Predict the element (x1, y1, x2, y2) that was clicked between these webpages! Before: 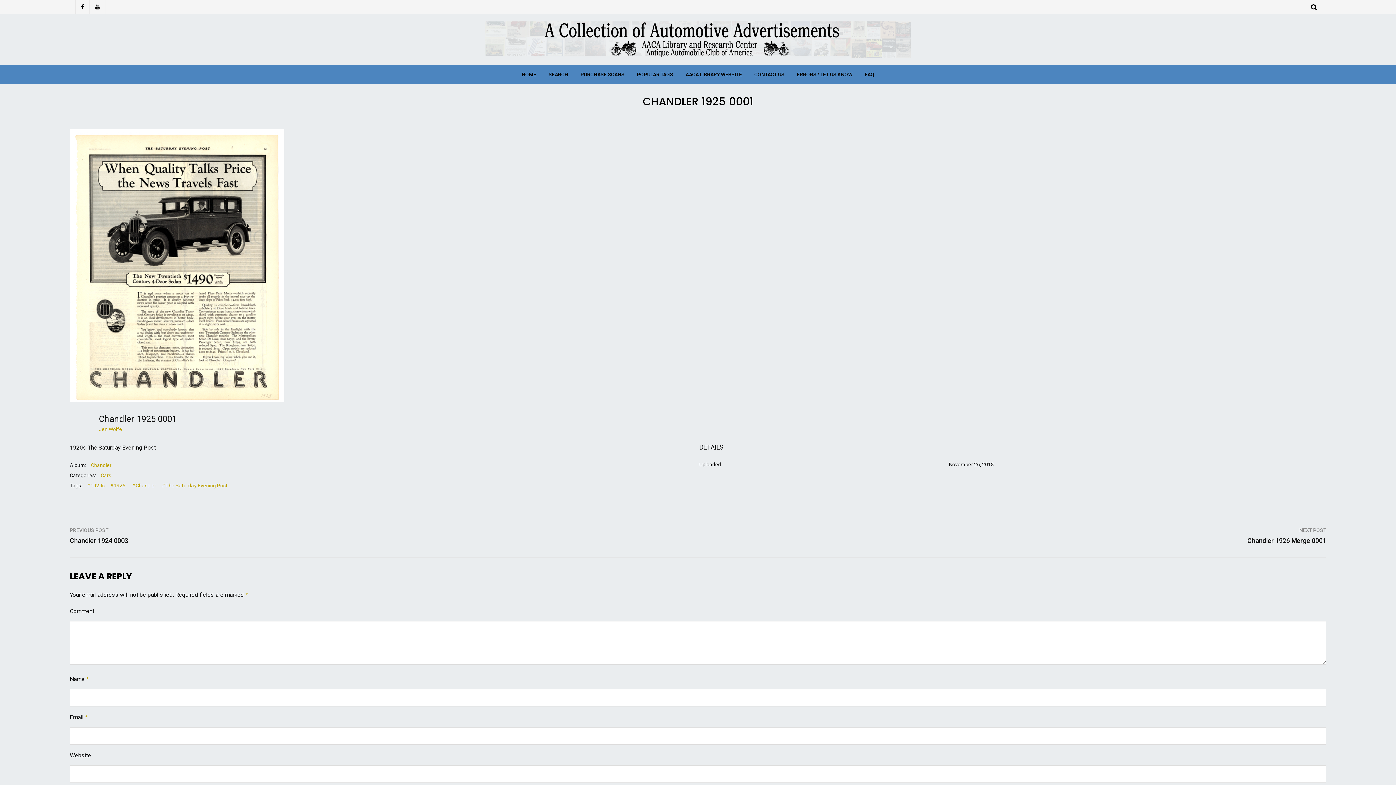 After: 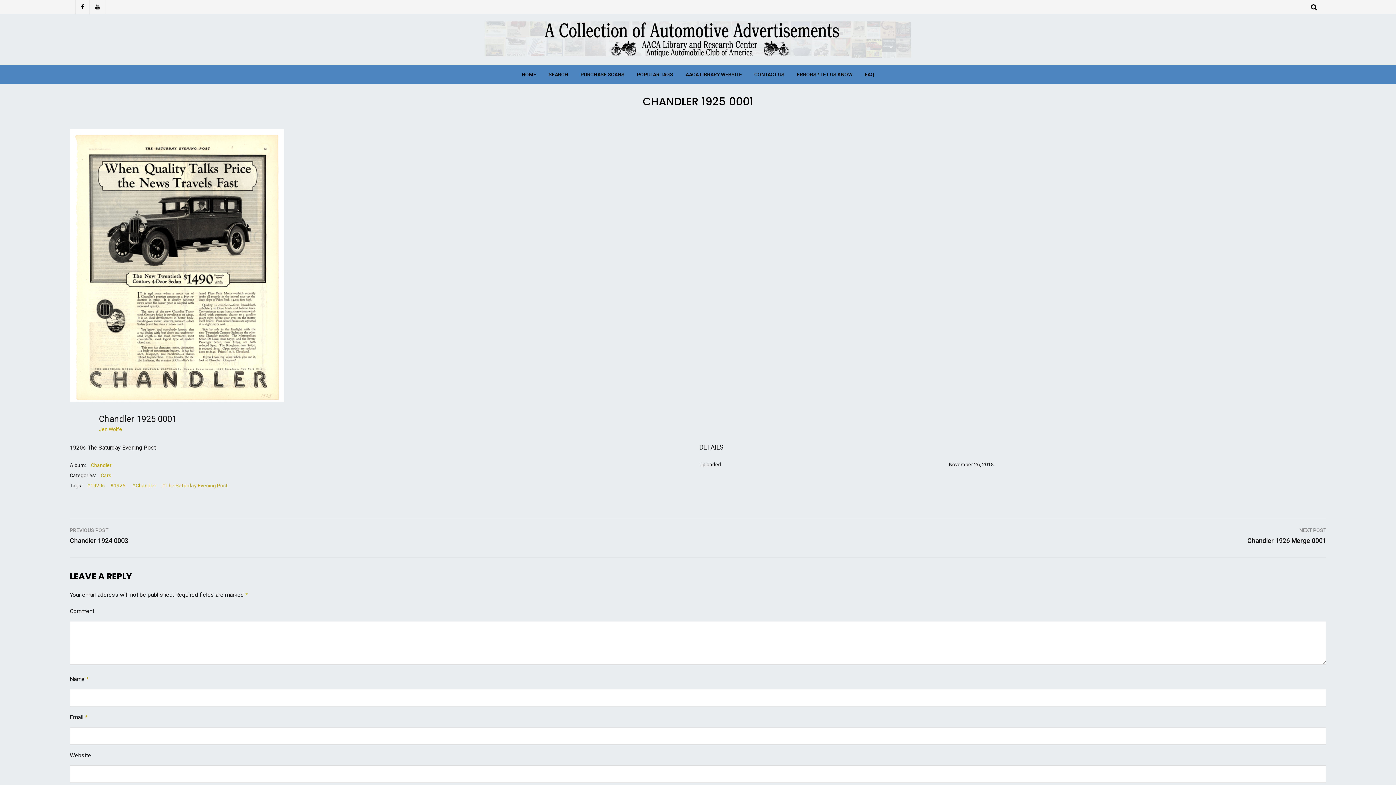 Action: bbox: (98, 426, 122, 432) label: Jen Wolfe